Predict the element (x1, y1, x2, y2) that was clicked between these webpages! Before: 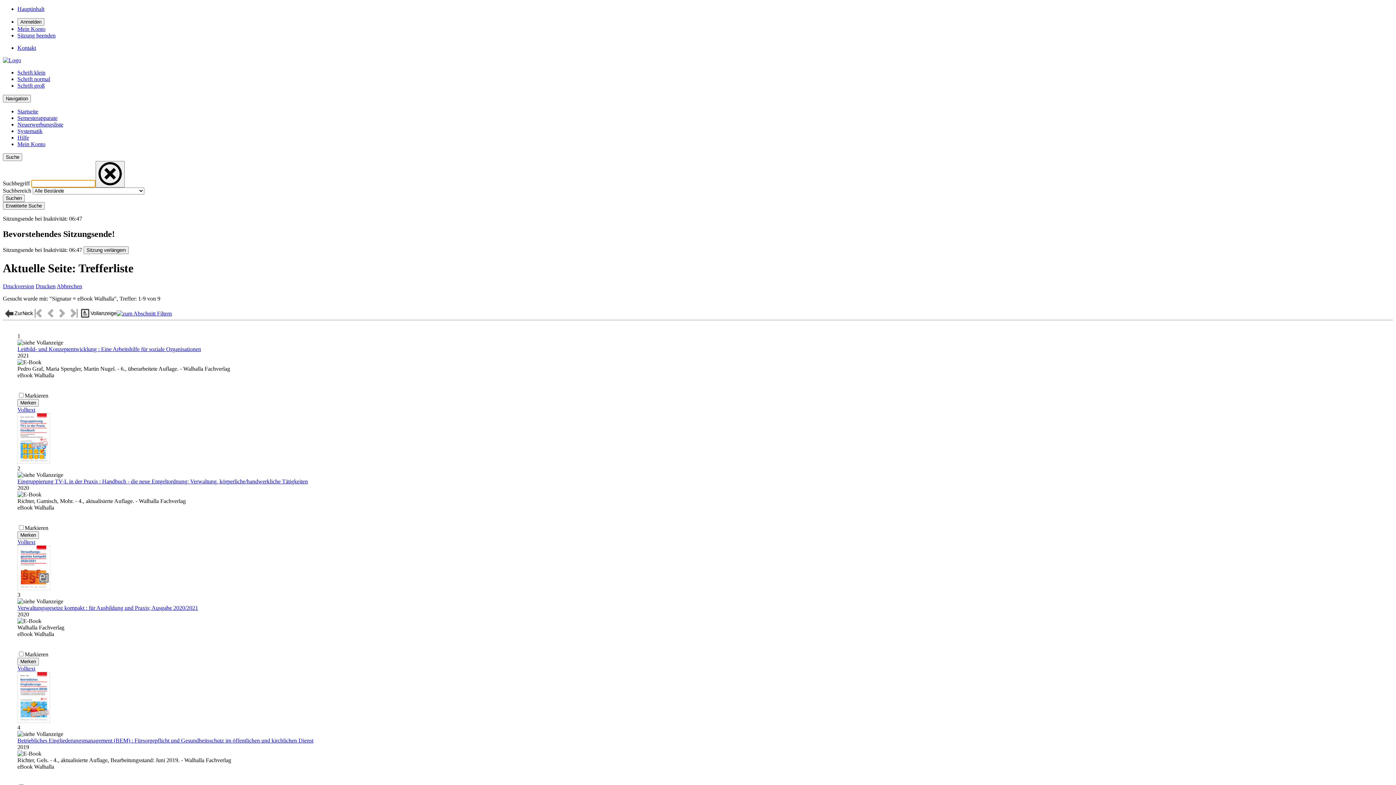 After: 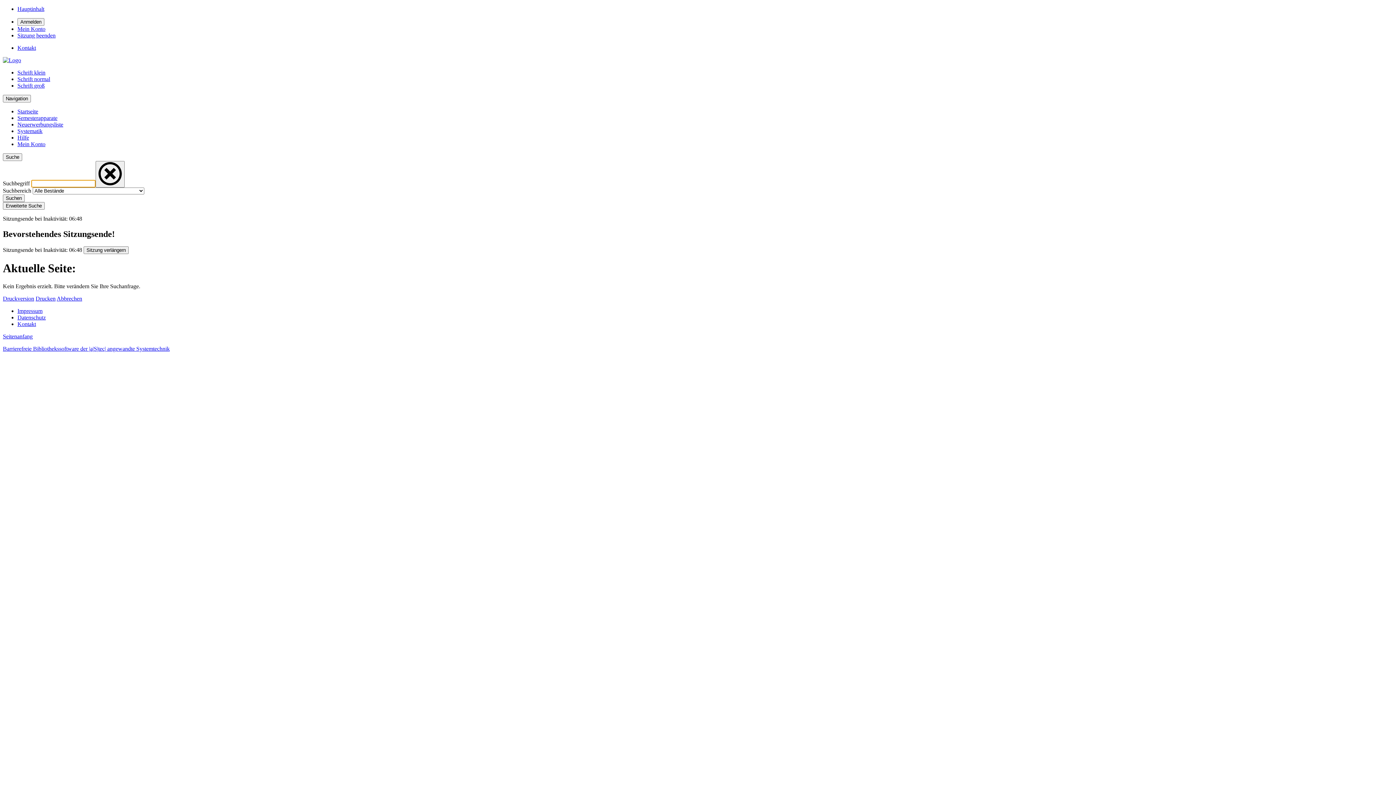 Action: label: Kontakt bbox: (17, 44, 36, 50)